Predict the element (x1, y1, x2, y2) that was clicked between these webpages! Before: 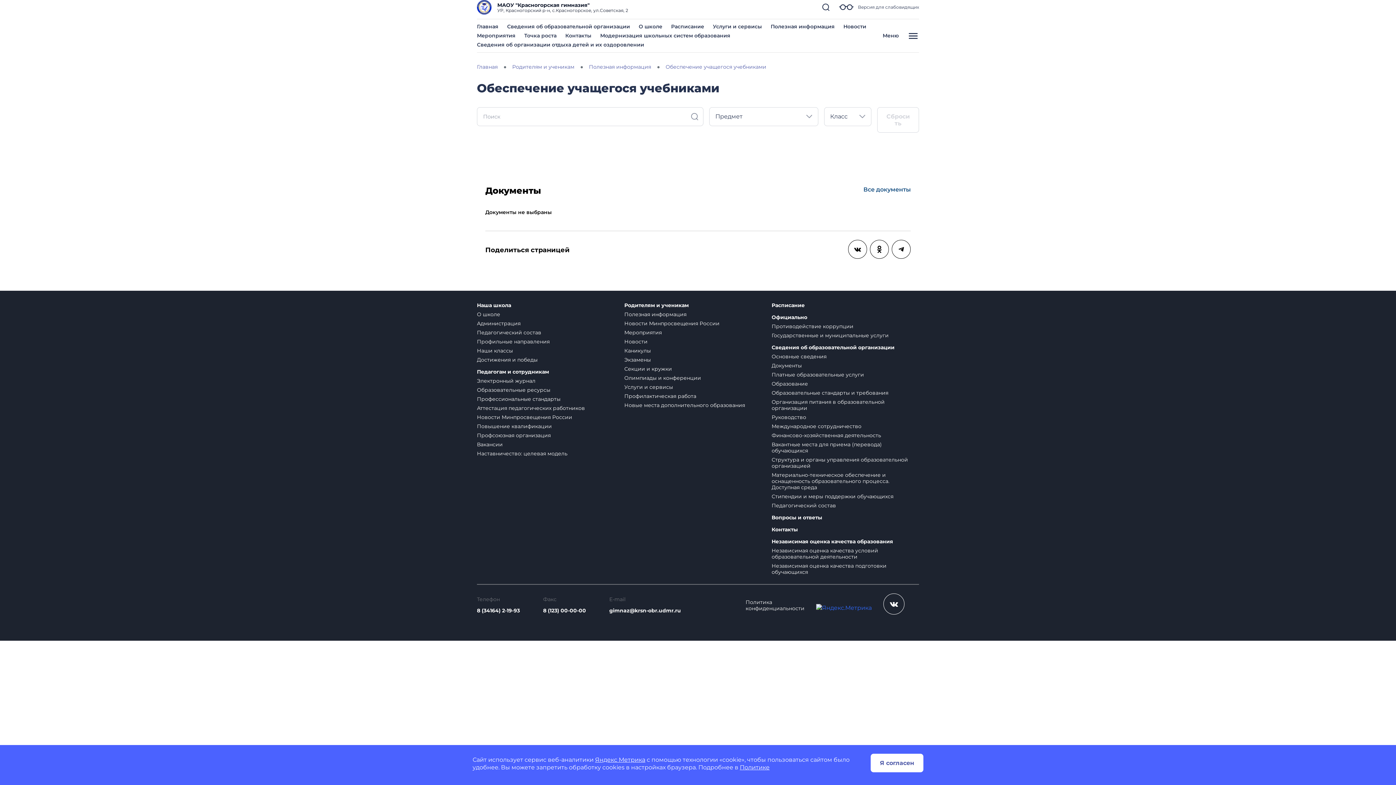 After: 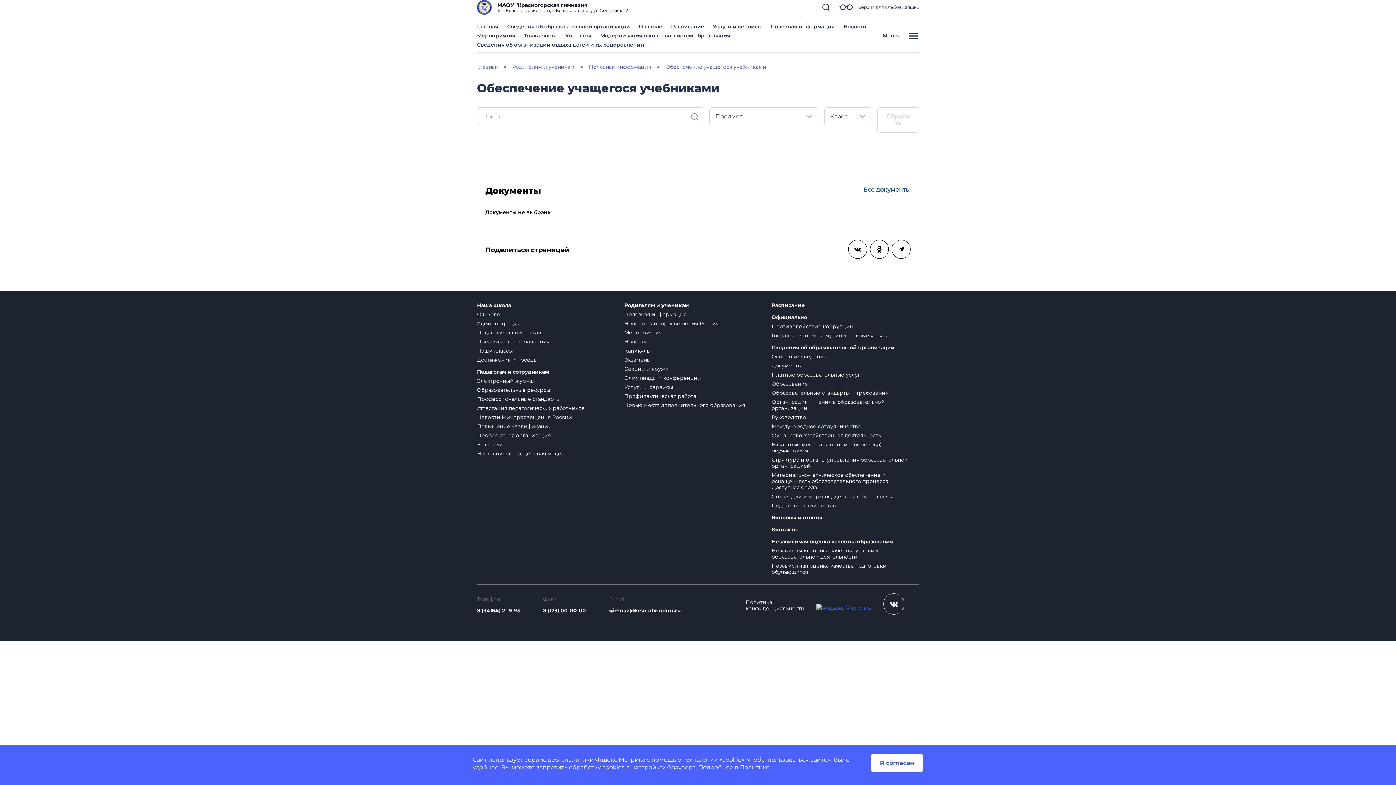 Action: bbox: (892, 240, 910, 258)